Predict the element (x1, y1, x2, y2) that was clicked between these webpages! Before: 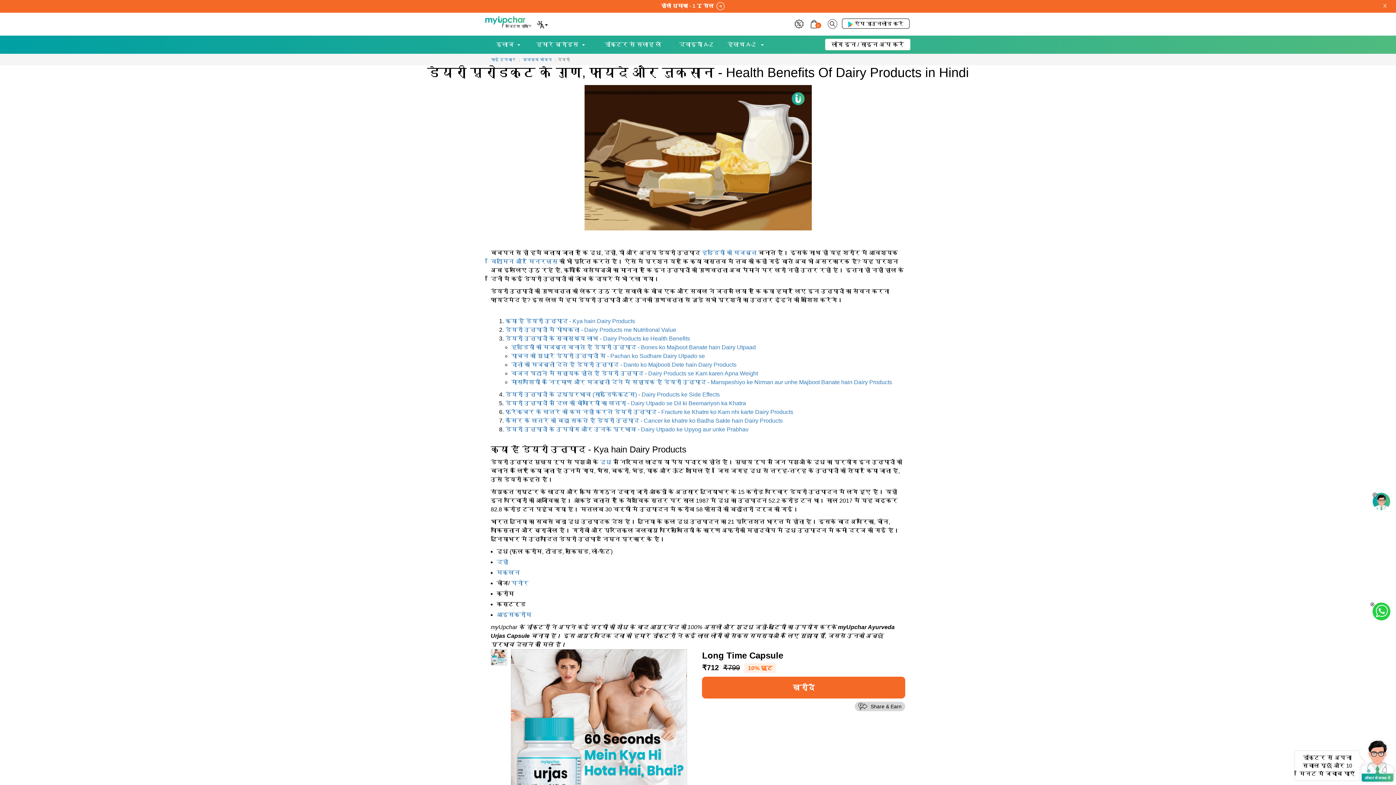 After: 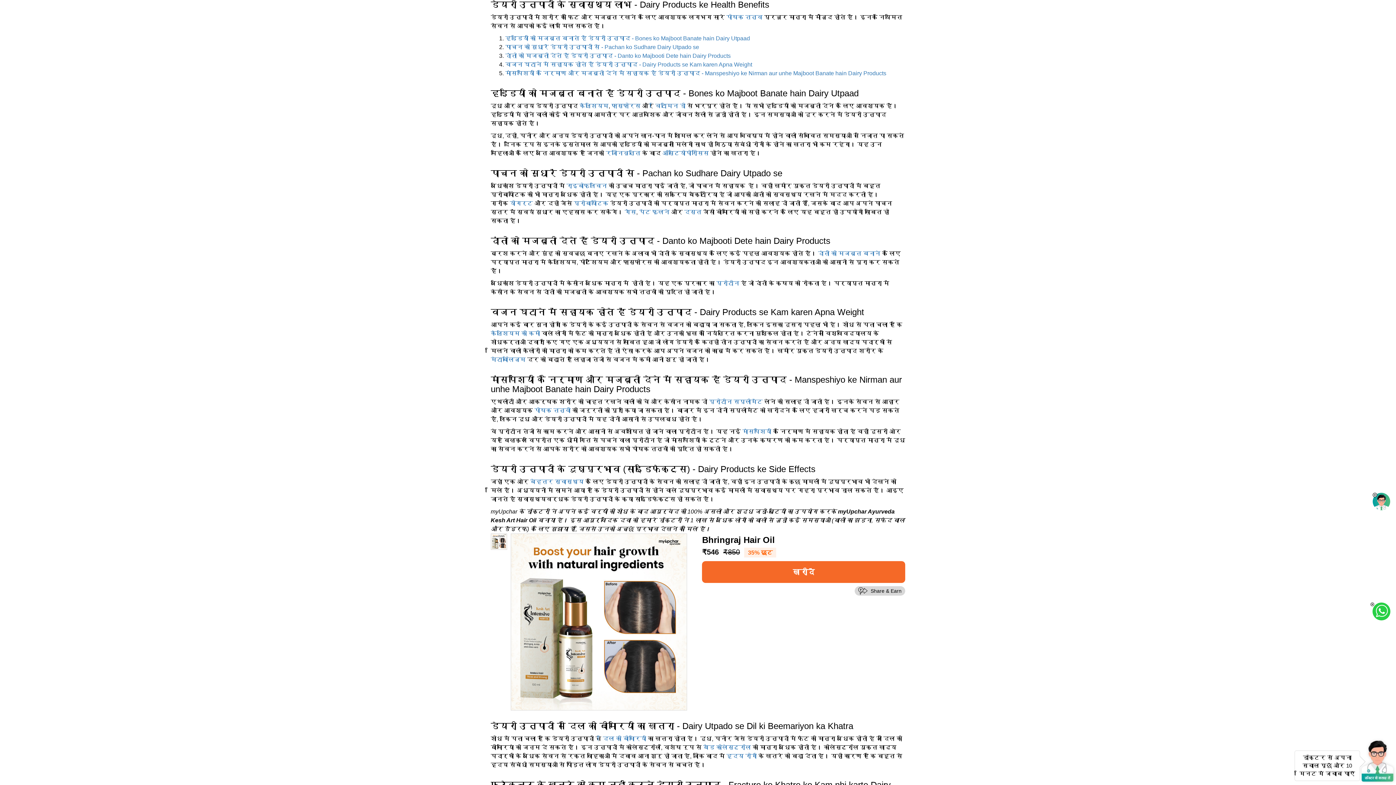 Action: label: डेयरी उत्पादों के स्वास्थ्य लाभ - Dairy Products ke Health Benefits bbox: (505, 335, 690, 341)